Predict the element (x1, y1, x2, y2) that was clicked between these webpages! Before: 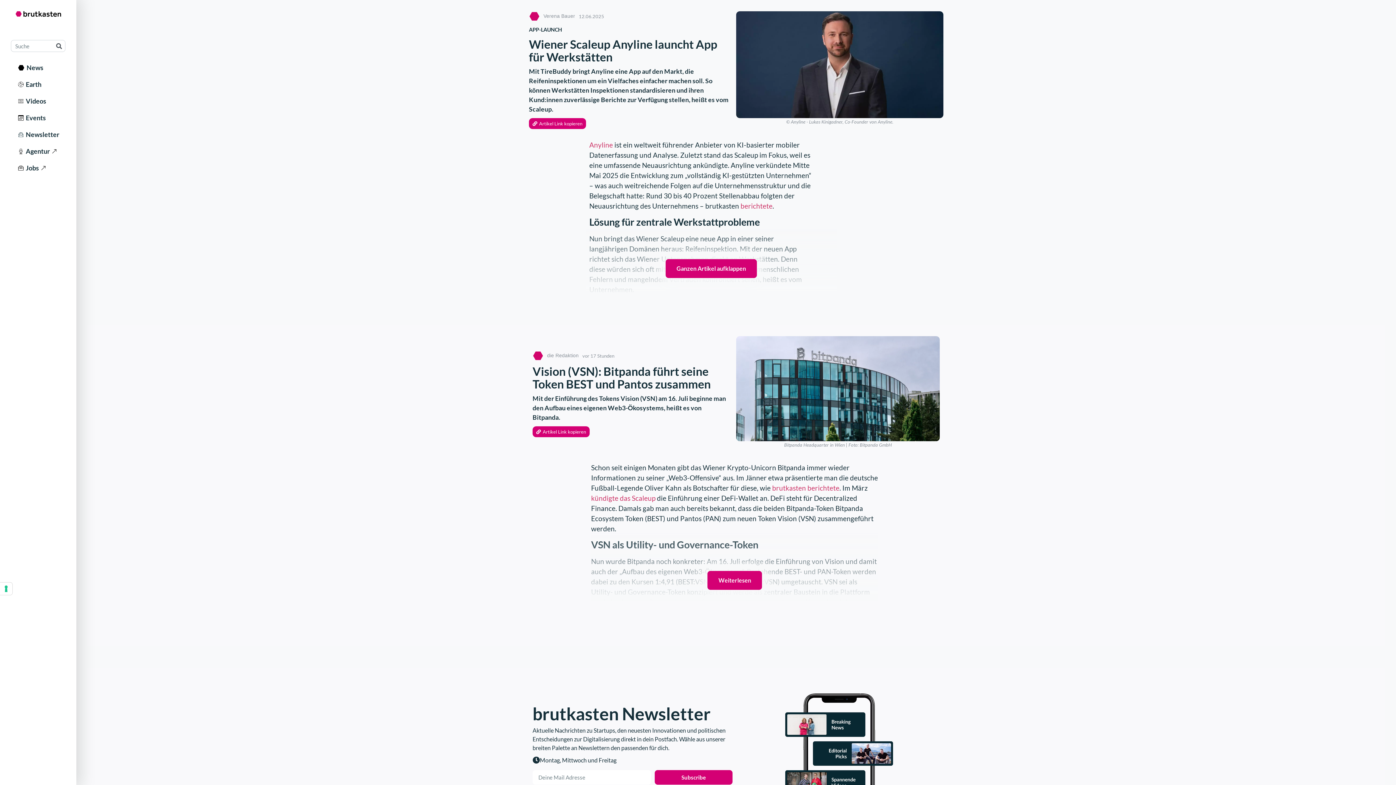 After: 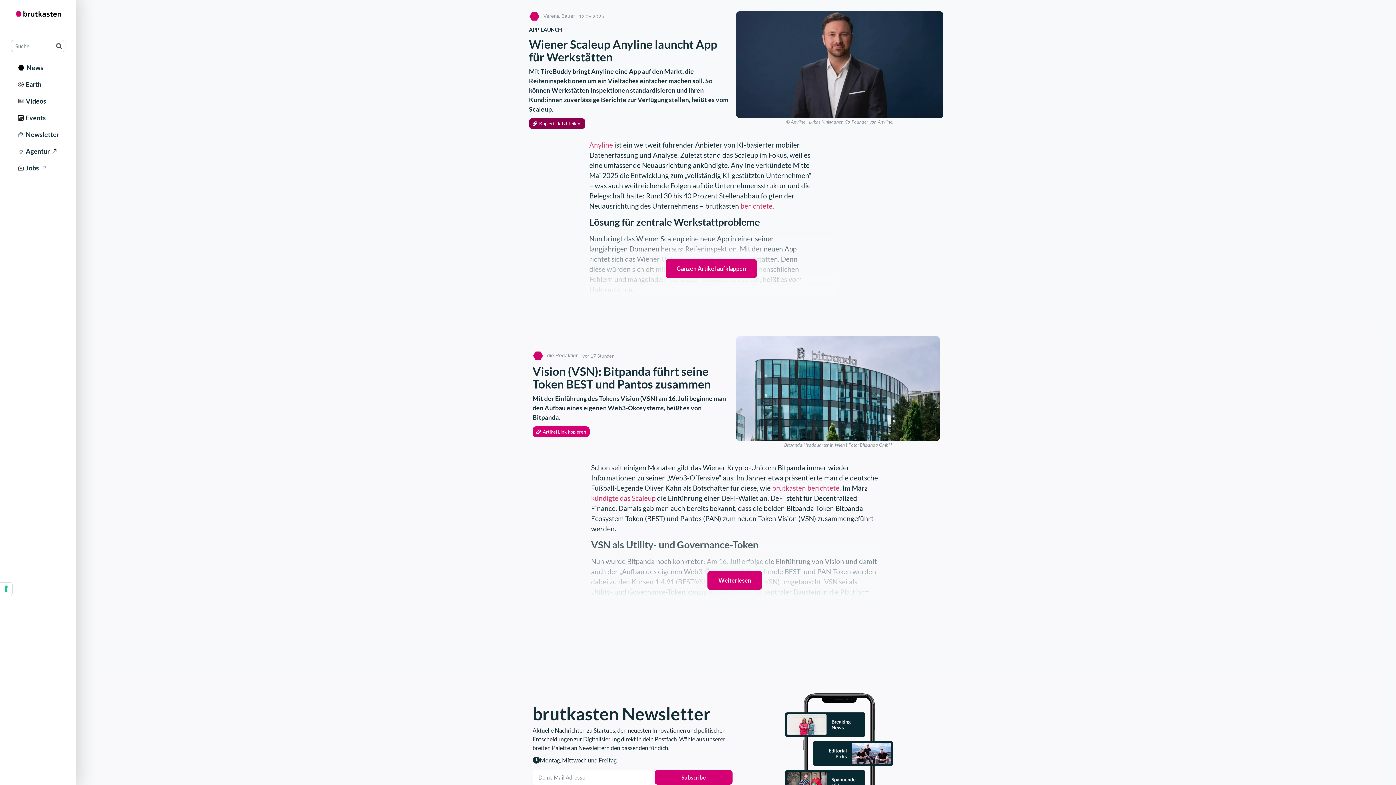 Action: bbox: (529, 118, 586, 129) label: Artikel Link kopieren